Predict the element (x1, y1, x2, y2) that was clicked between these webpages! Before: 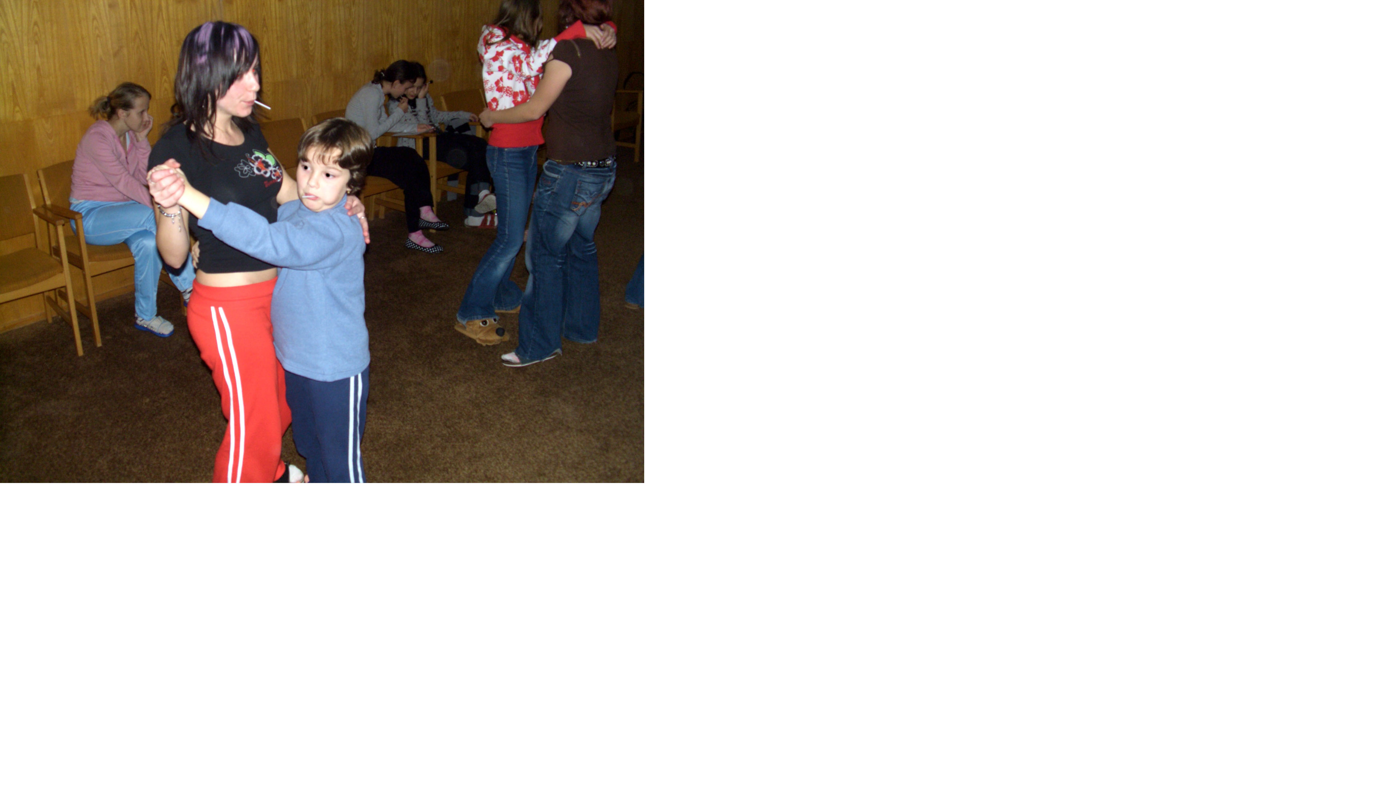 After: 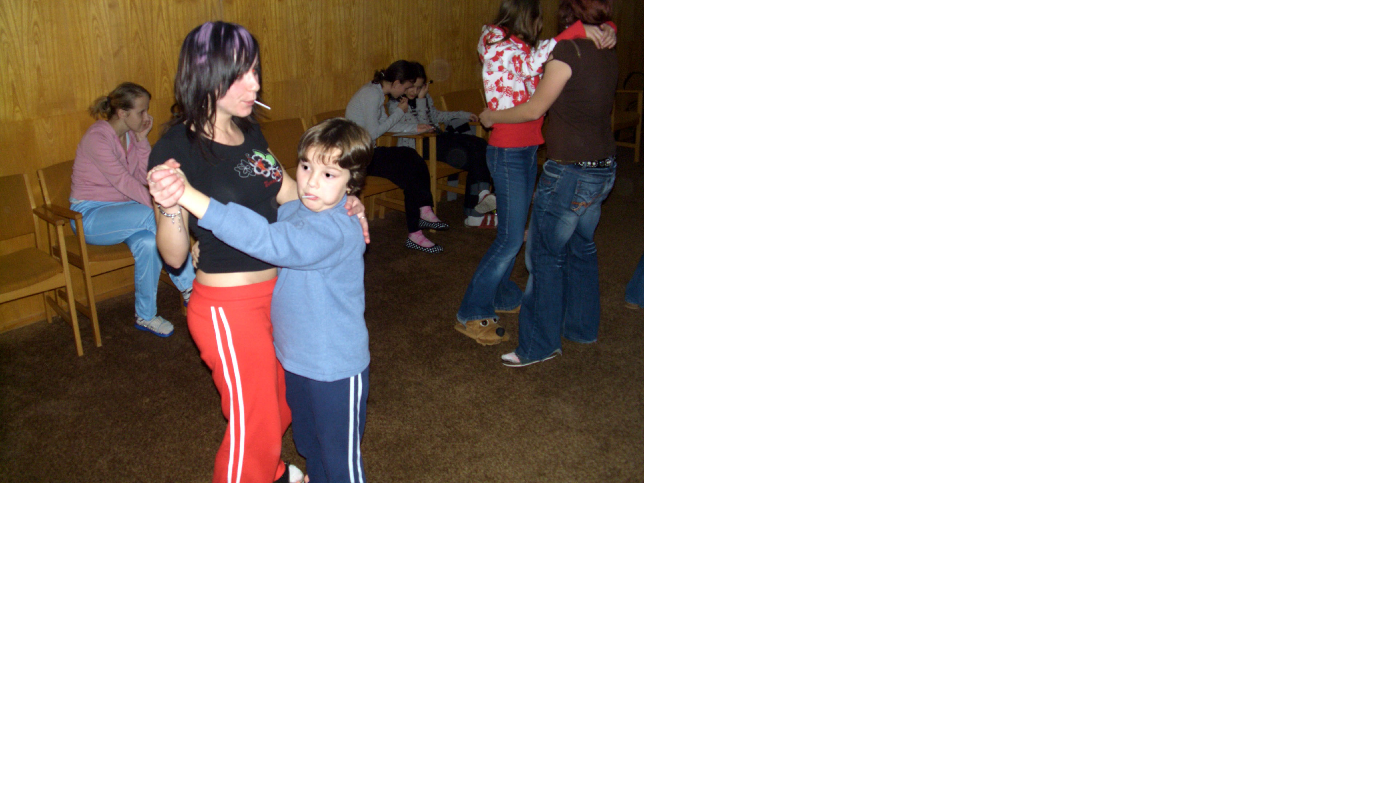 Action: bbox: (0, 478, 644, 484)